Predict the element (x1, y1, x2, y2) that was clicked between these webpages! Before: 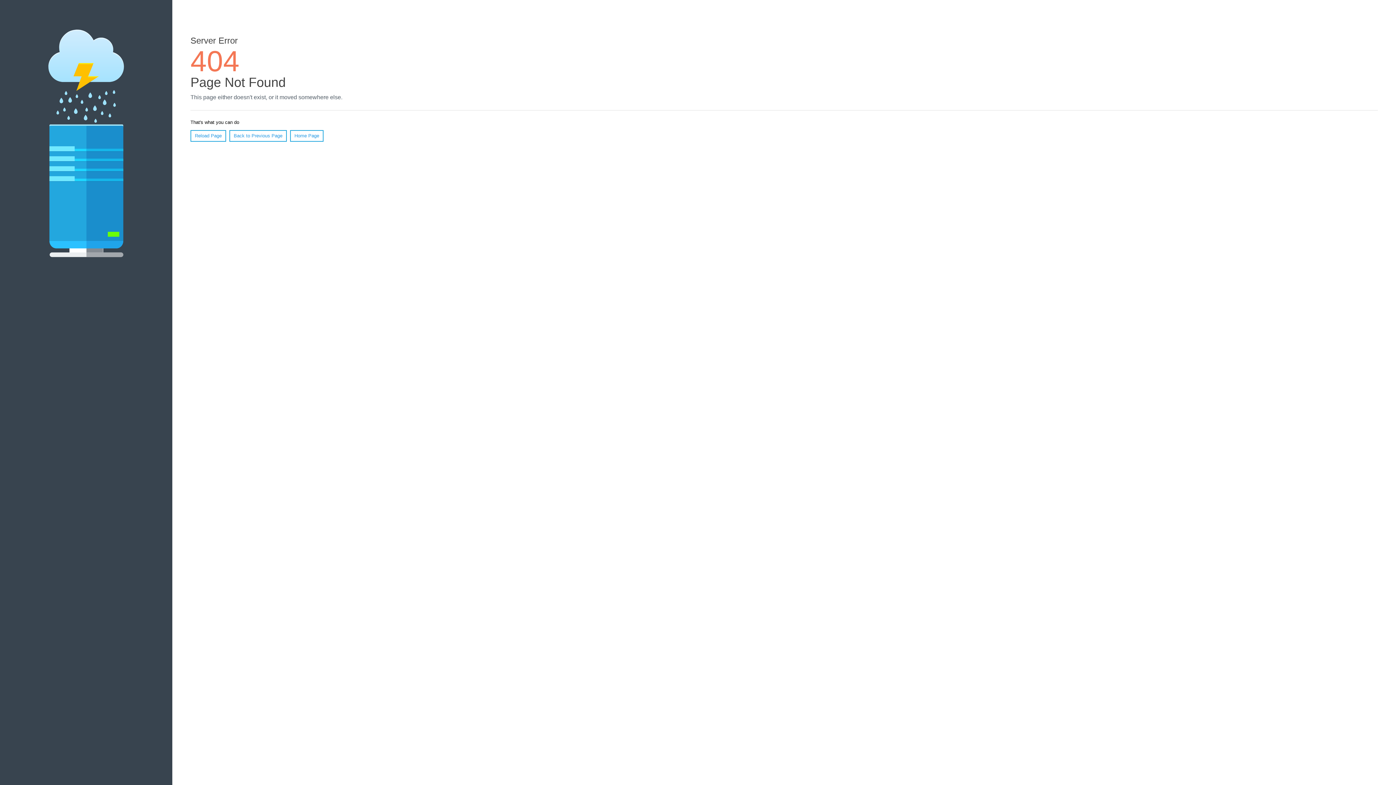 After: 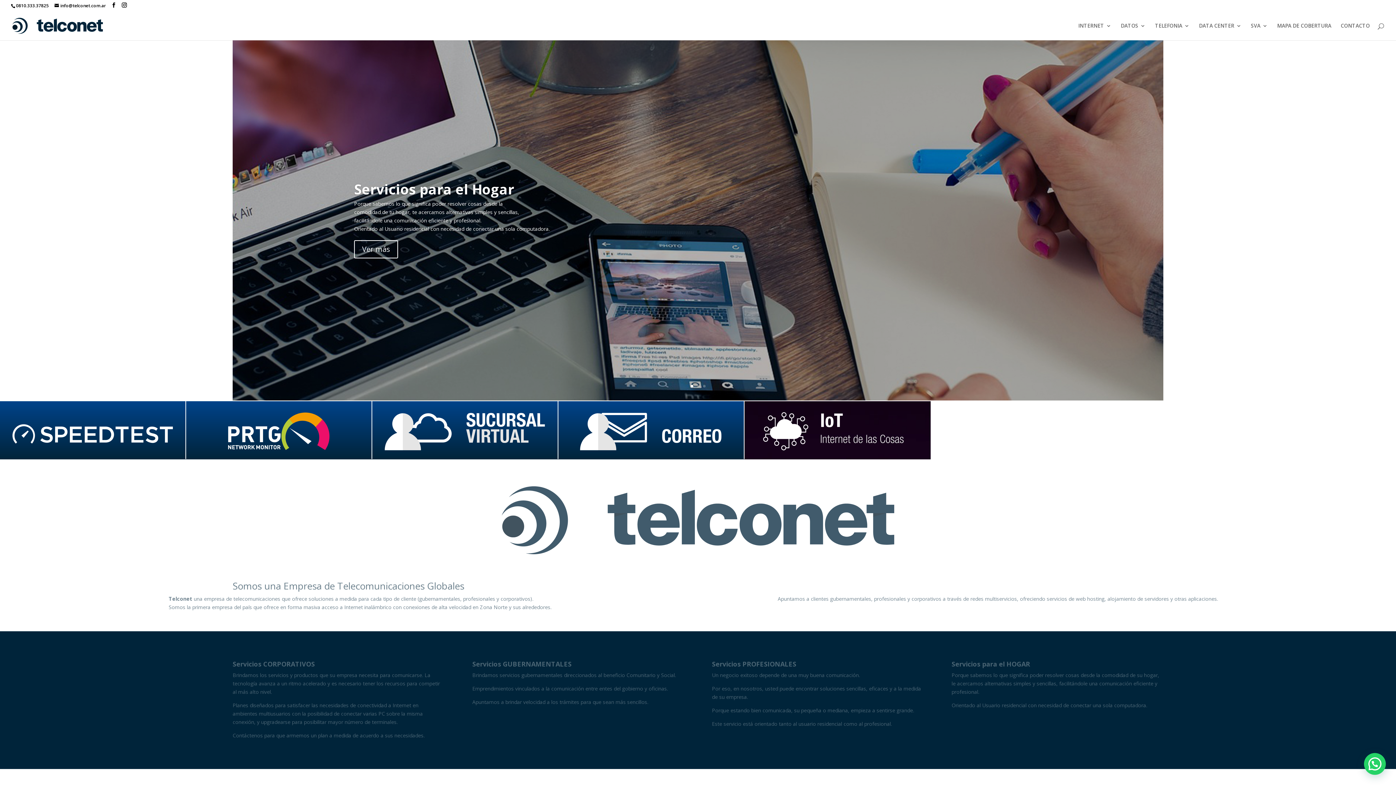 Action: bbox: (290, 130, 323, 141) label: Home Page